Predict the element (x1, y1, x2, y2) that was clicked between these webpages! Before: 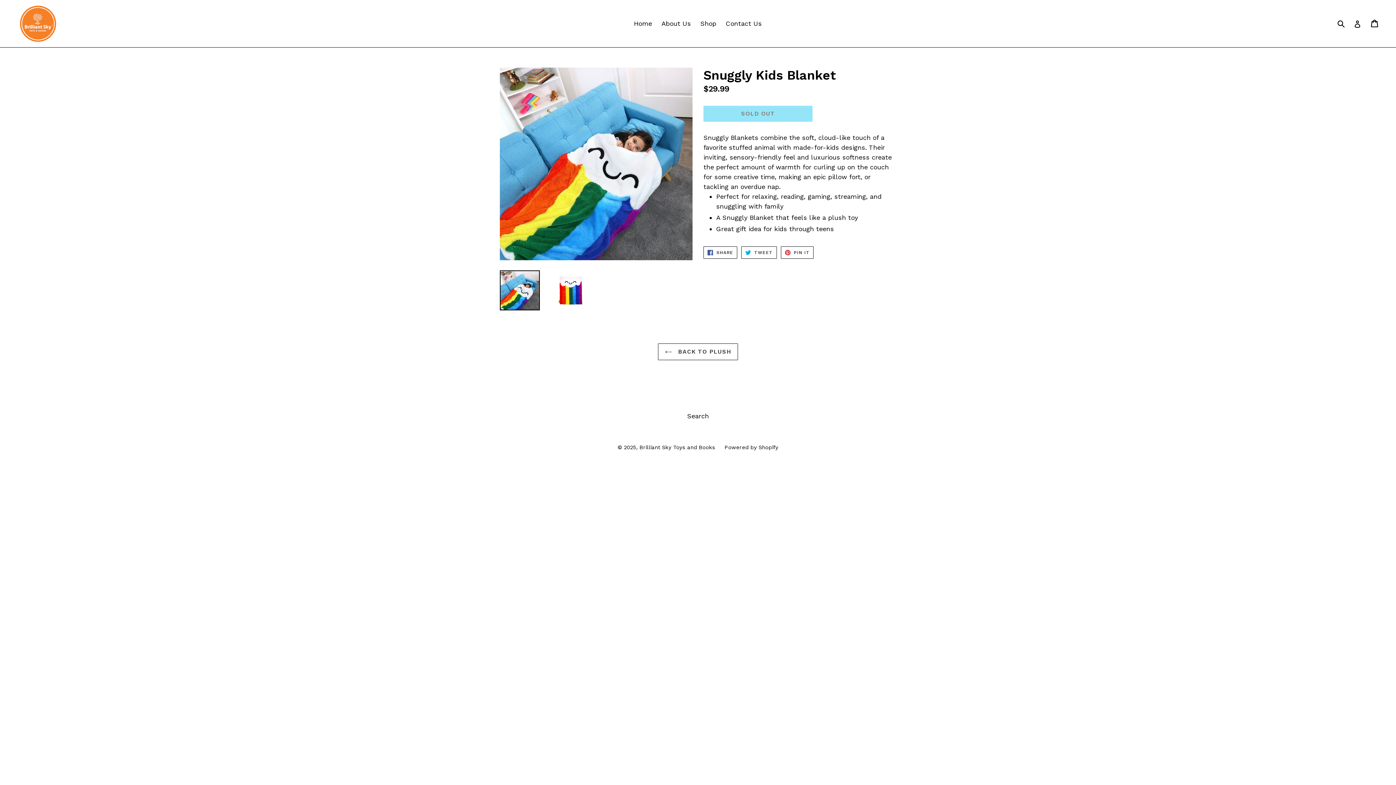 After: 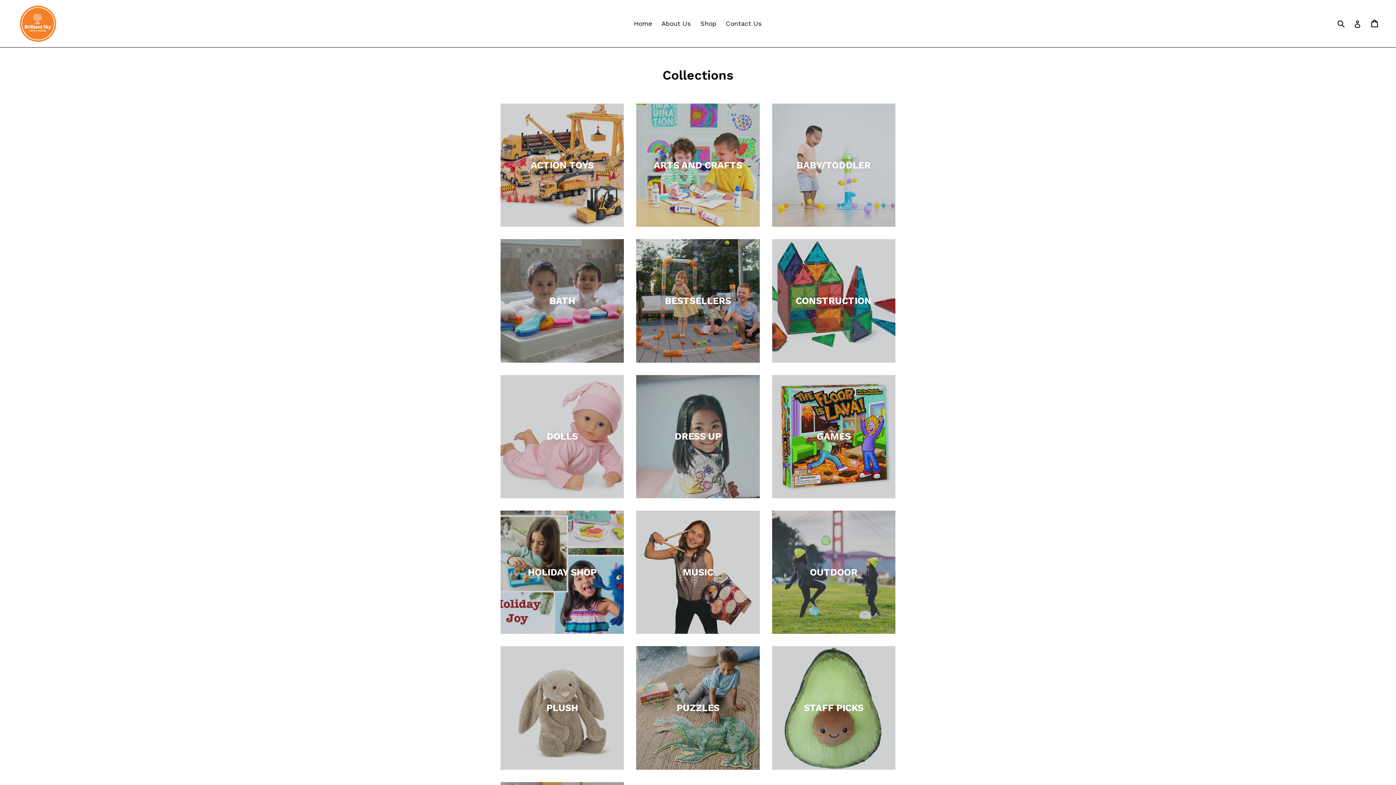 Action: label: Shop bbox: (696, 17, 720, 29)